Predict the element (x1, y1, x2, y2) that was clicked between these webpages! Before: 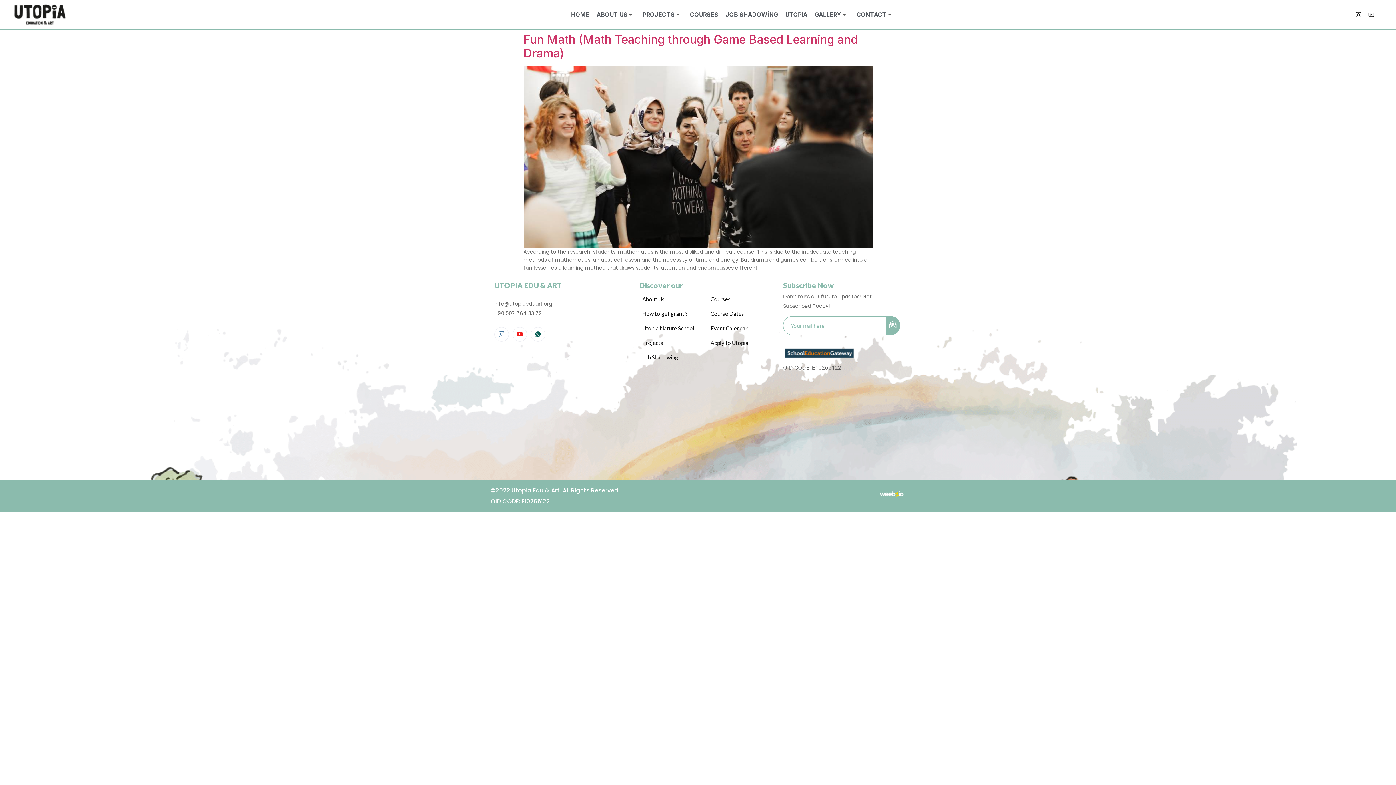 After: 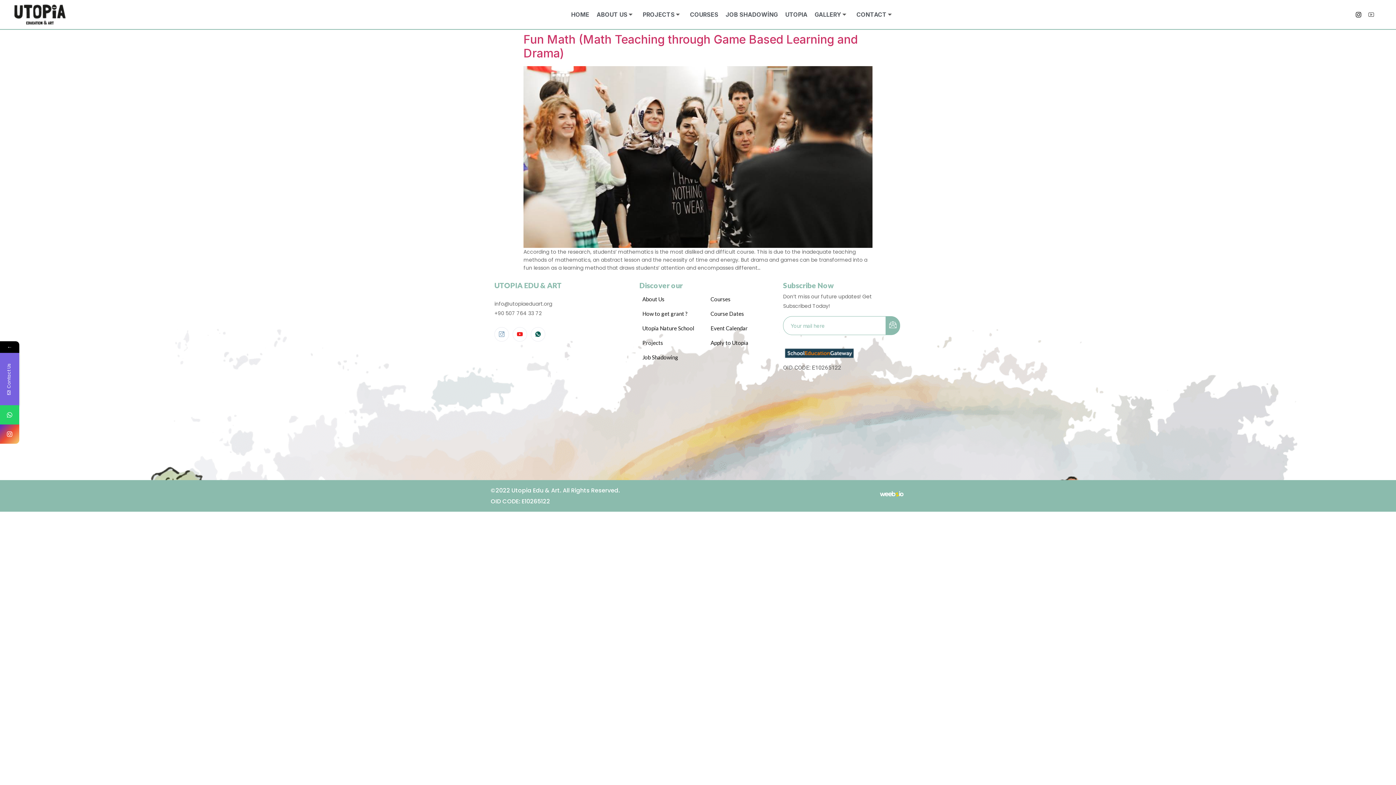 Action: label: Apply to Utopia bbox: (707, 335, 748, 350)